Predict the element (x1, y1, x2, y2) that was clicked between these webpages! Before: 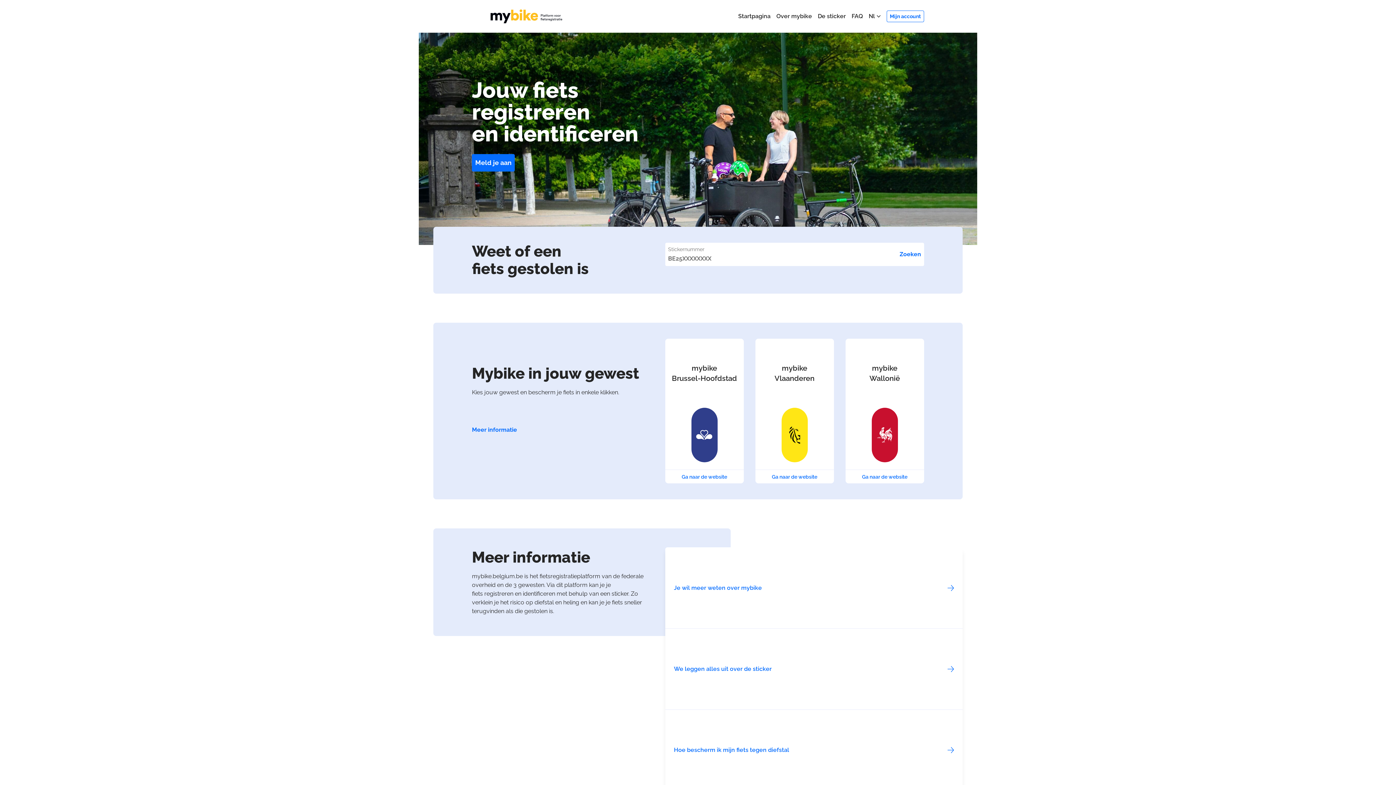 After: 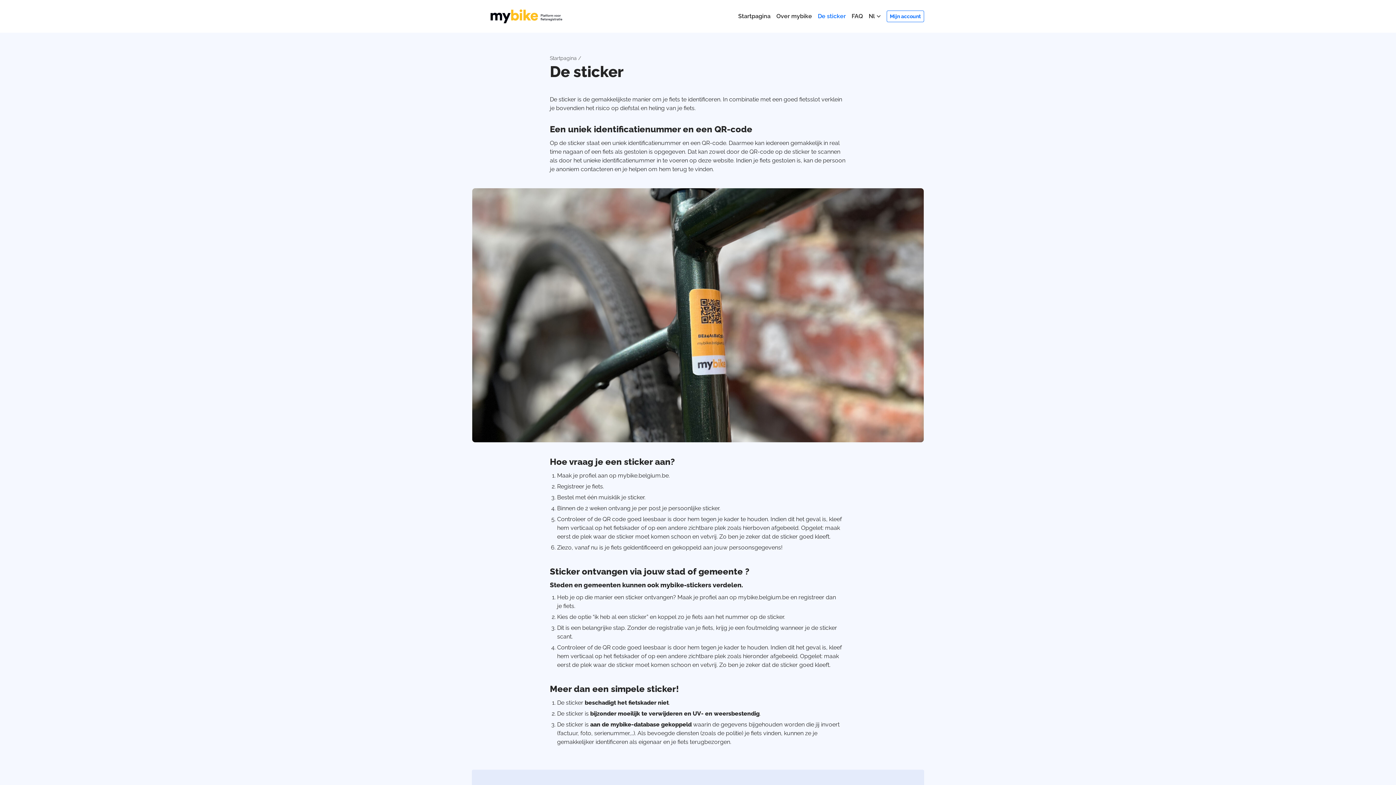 Action: label: We leggen alles uit over de sticker bbox: (665, 629, 962, 709)